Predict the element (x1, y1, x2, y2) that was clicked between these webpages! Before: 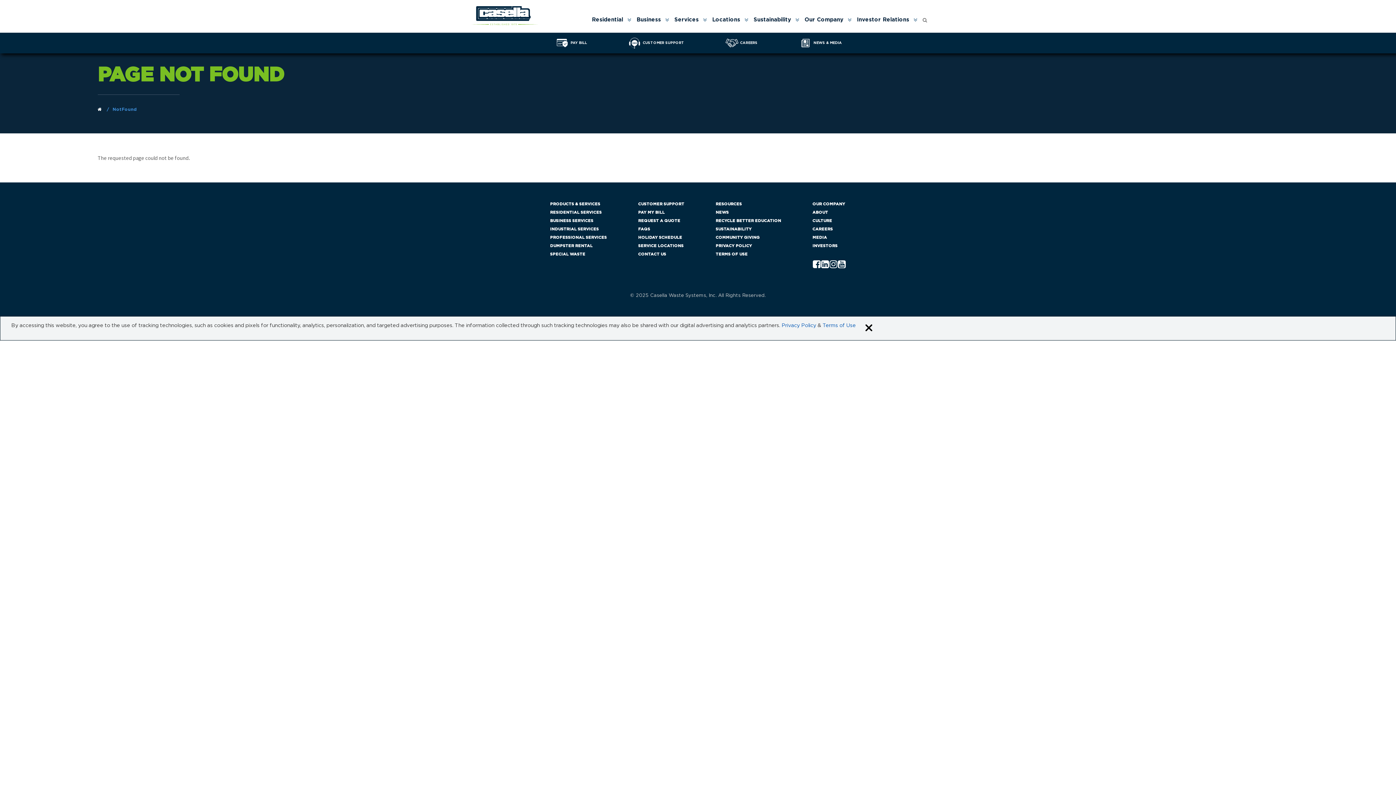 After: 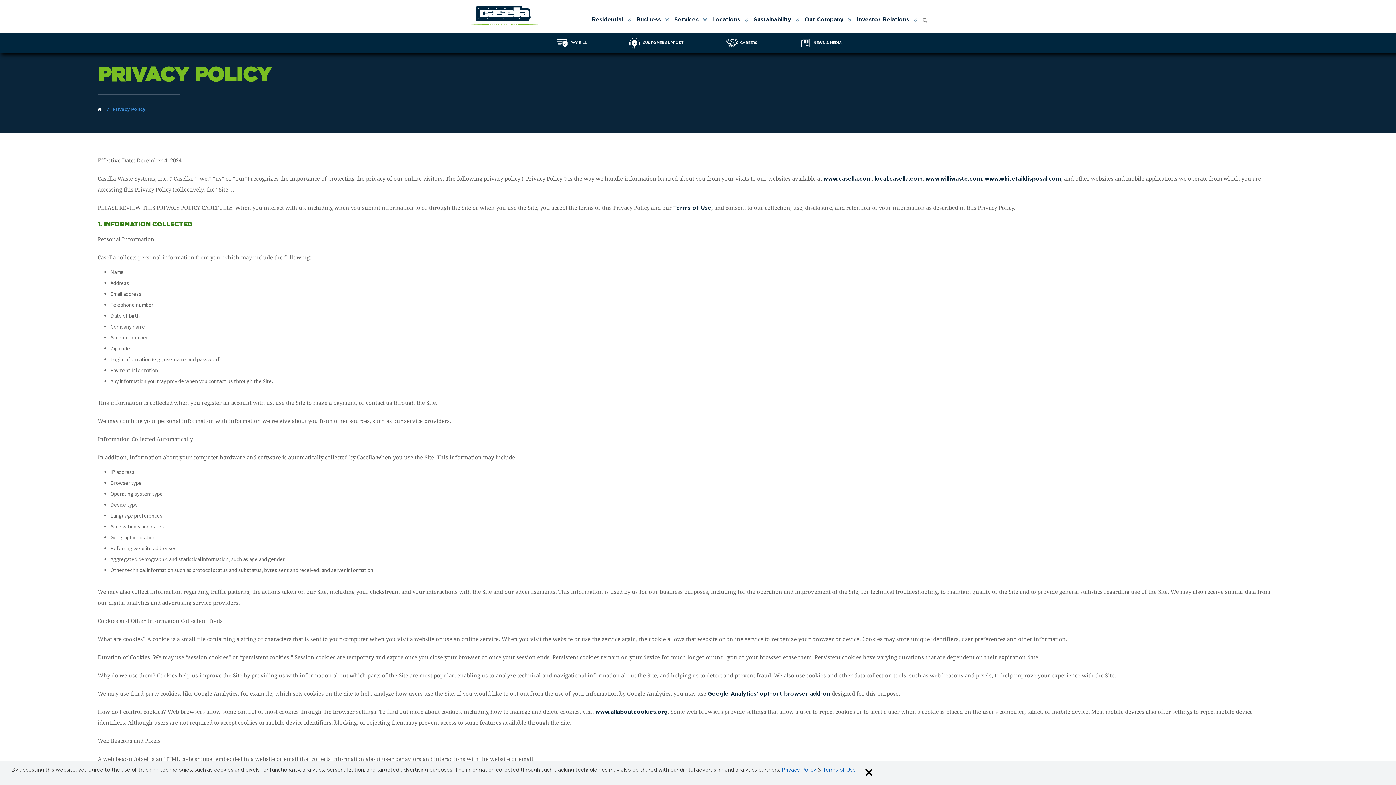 Action: label: PRIVACY POLICY bbox: (715, 244, 752, 248)